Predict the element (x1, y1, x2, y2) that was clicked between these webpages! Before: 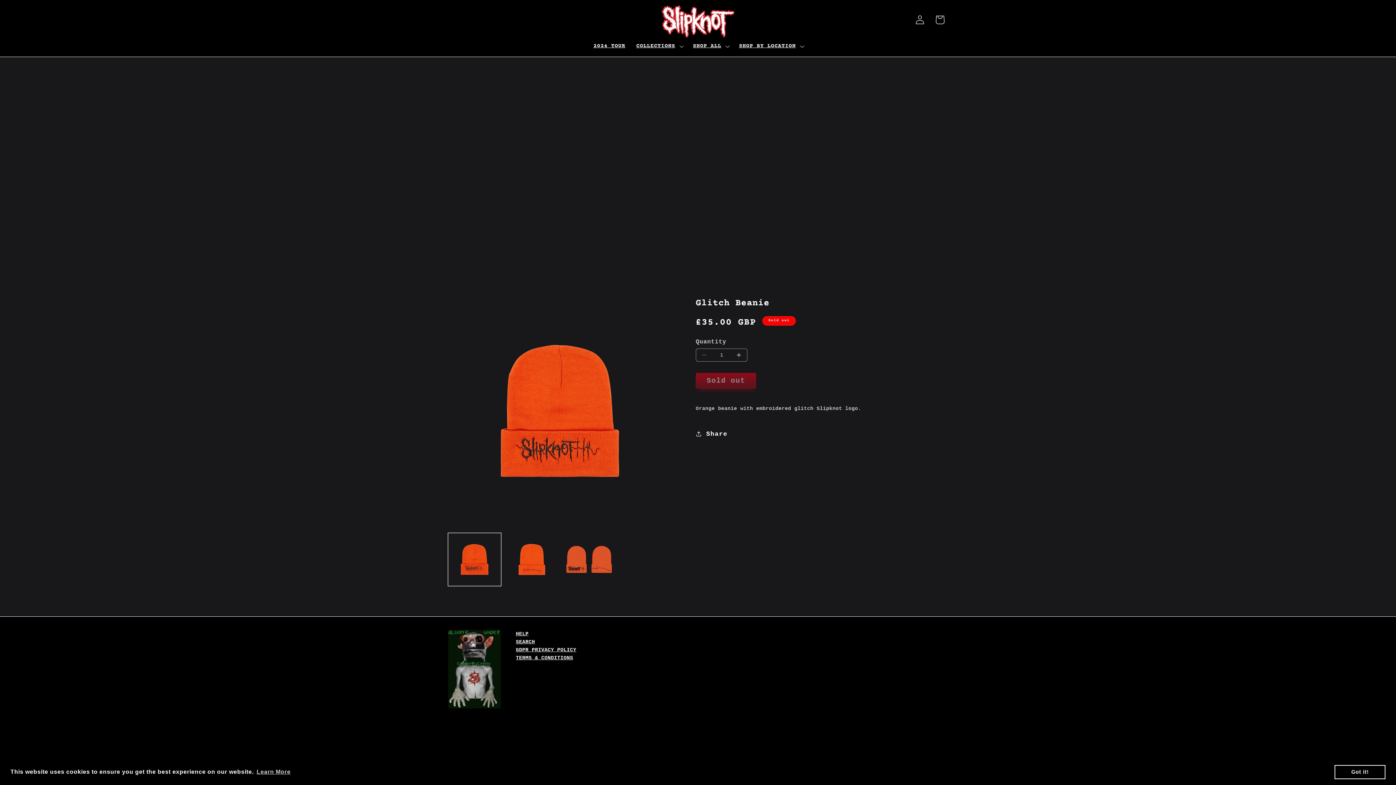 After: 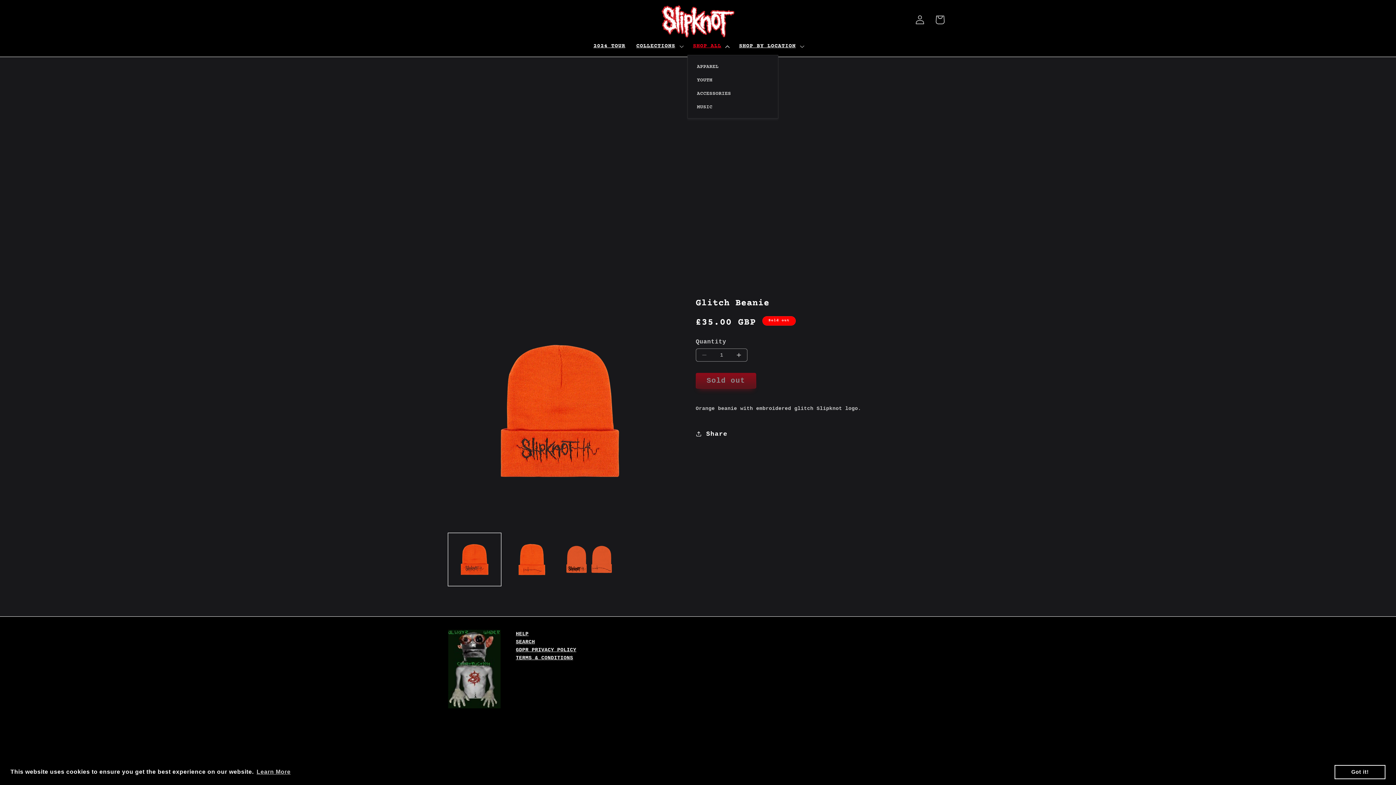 Action: label: SHOP ALL bbox: (687, 37, 733, 54)